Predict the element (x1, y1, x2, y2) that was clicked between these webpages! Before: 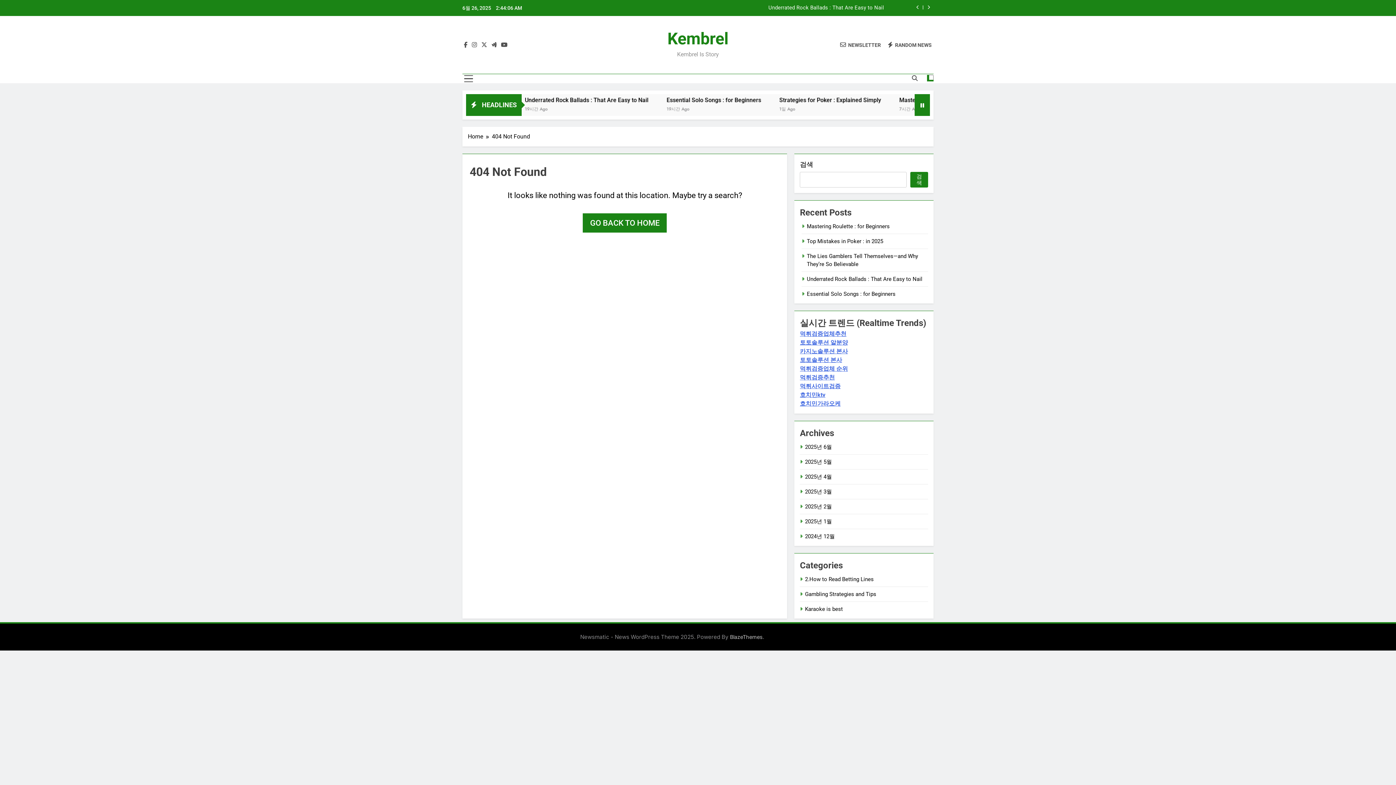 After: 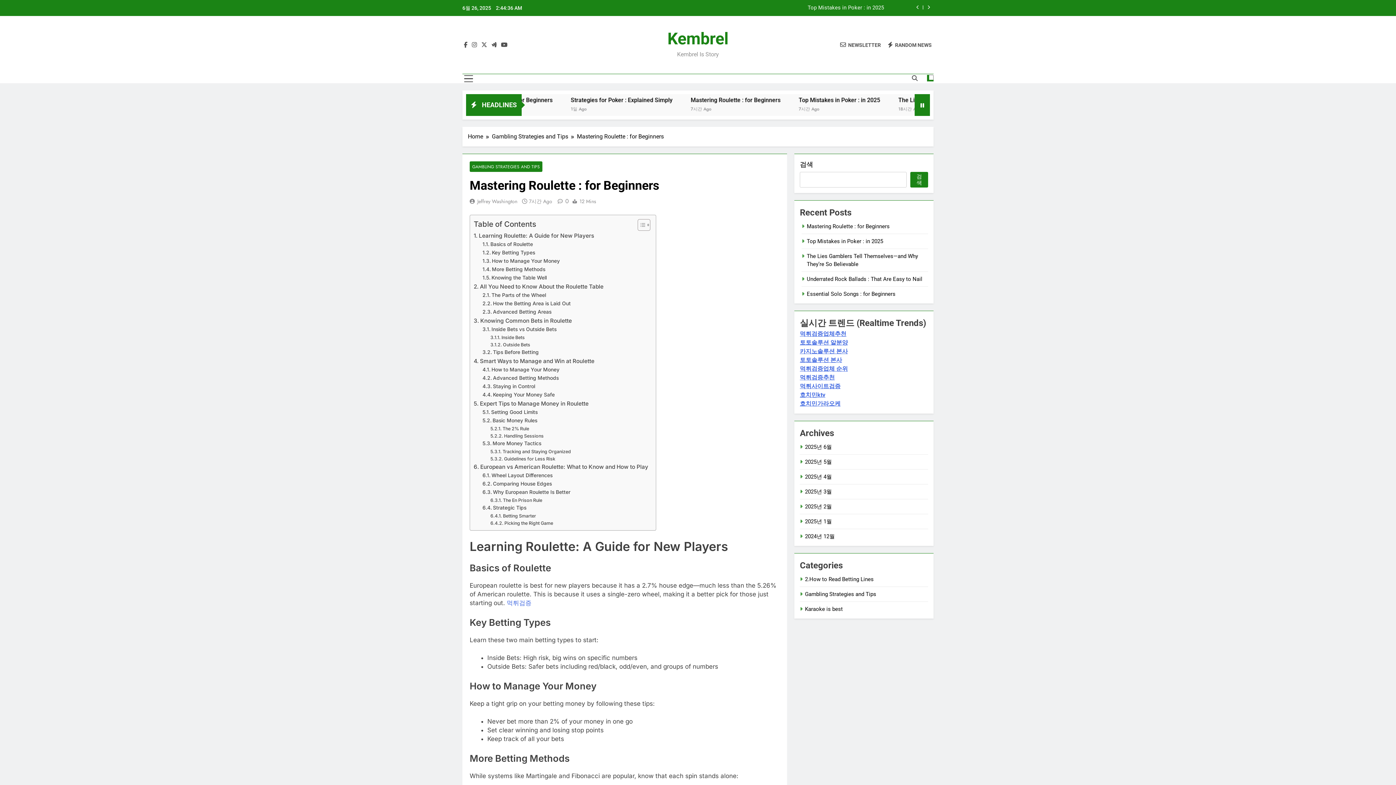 Action: label: Mastering Roulette : for Beginners bbox: (807, 223, 889, 229)